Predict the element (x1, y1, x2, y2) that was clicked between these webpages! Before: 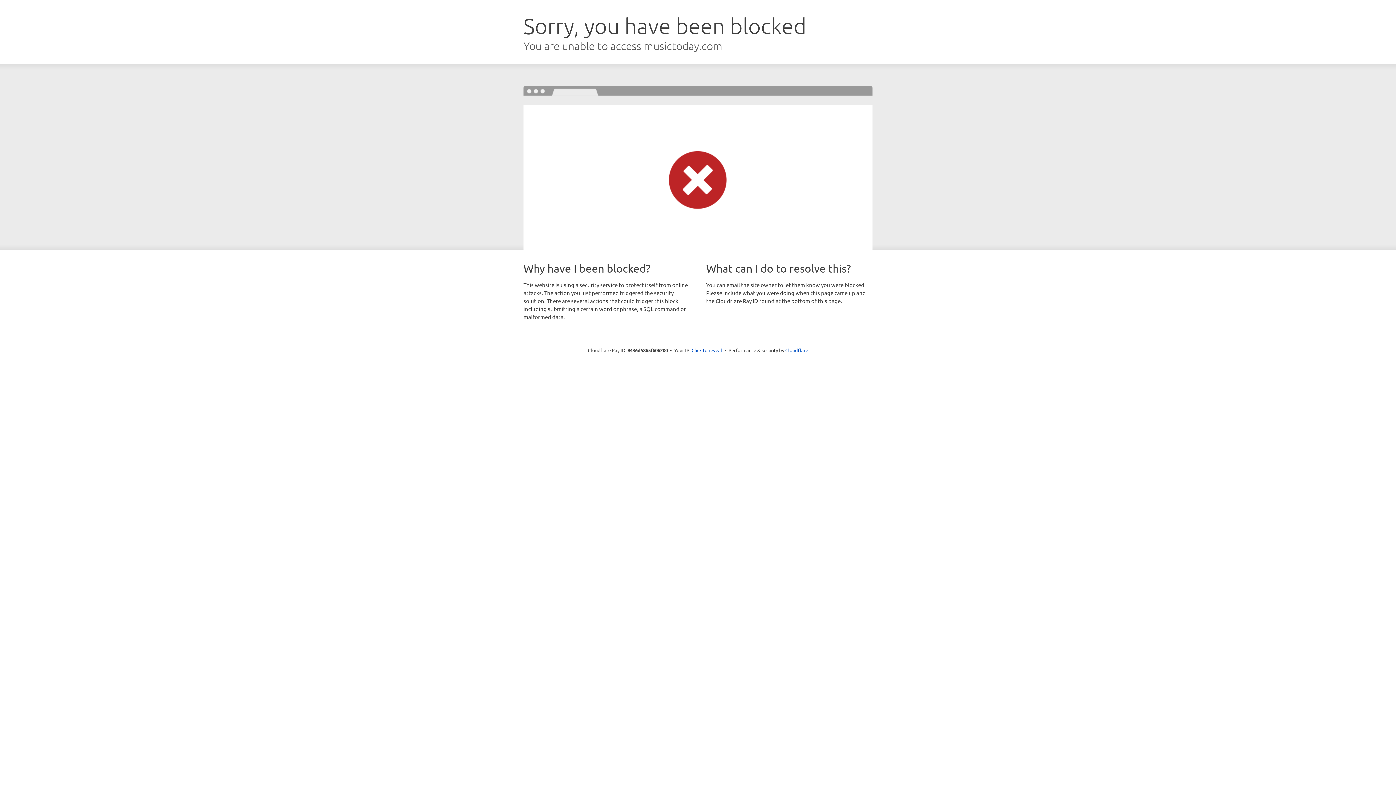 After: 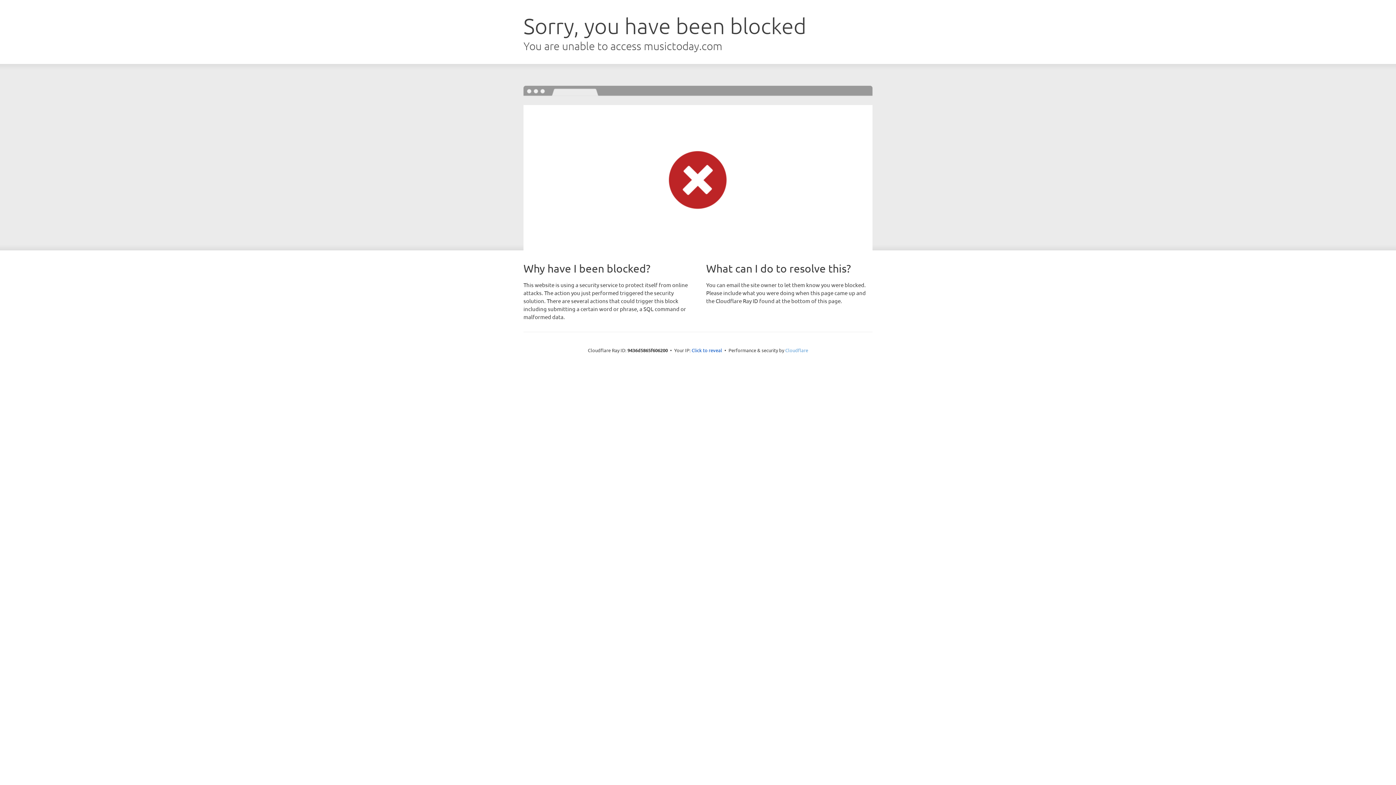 Action: bbox: (785, 347, 808, 353) label: Cloudflare